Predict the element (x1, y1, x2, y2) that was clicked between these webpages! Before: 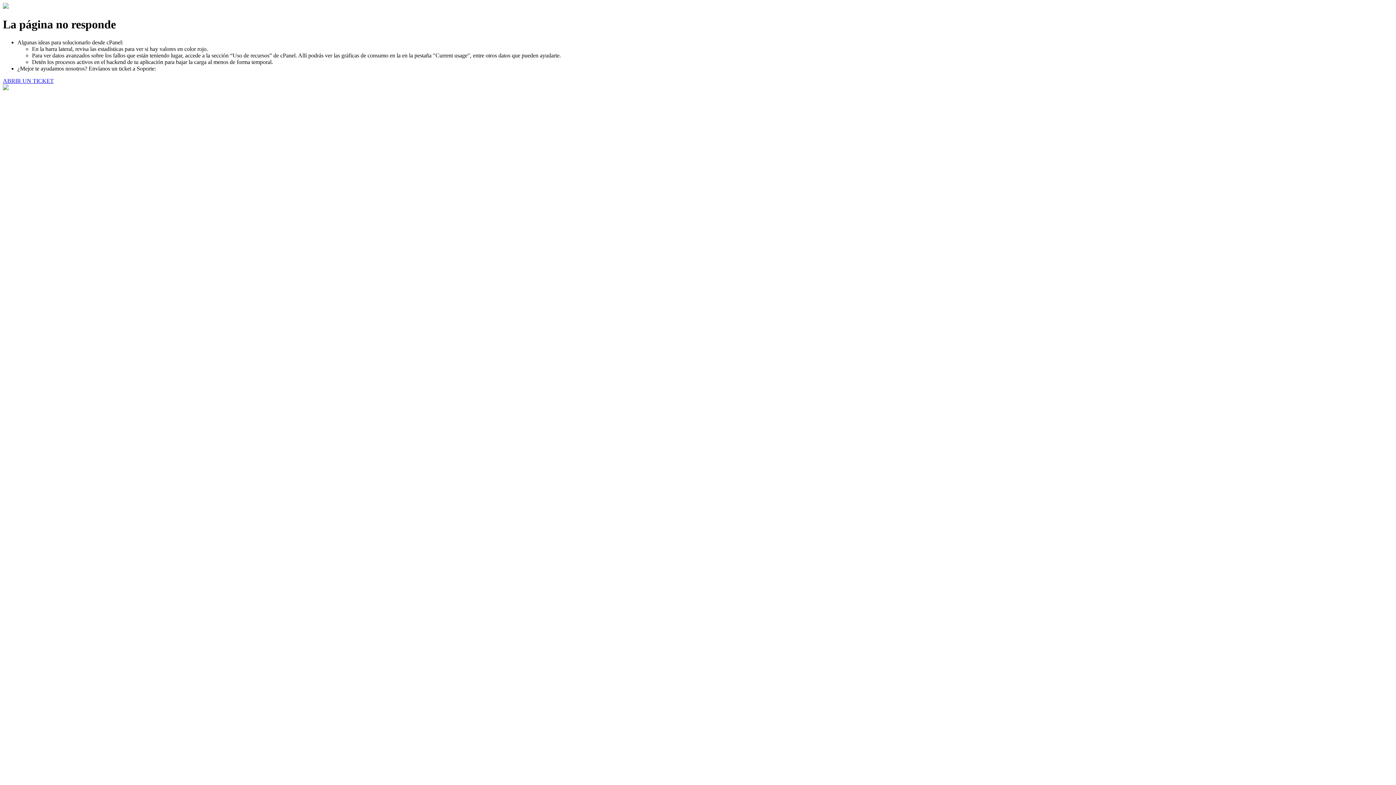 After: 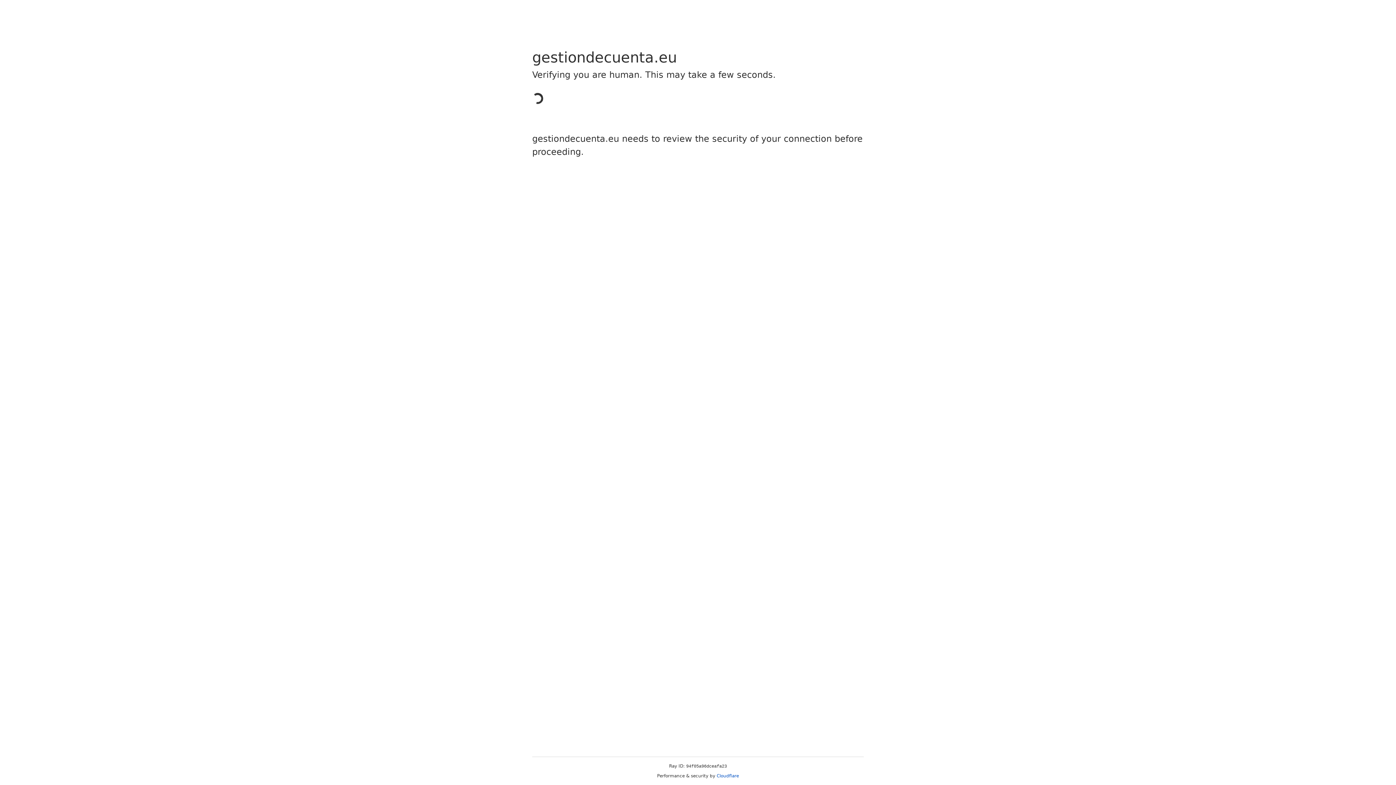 Action: label: ABRIR UN TICKET bbox: (2, 77, 53, 83)